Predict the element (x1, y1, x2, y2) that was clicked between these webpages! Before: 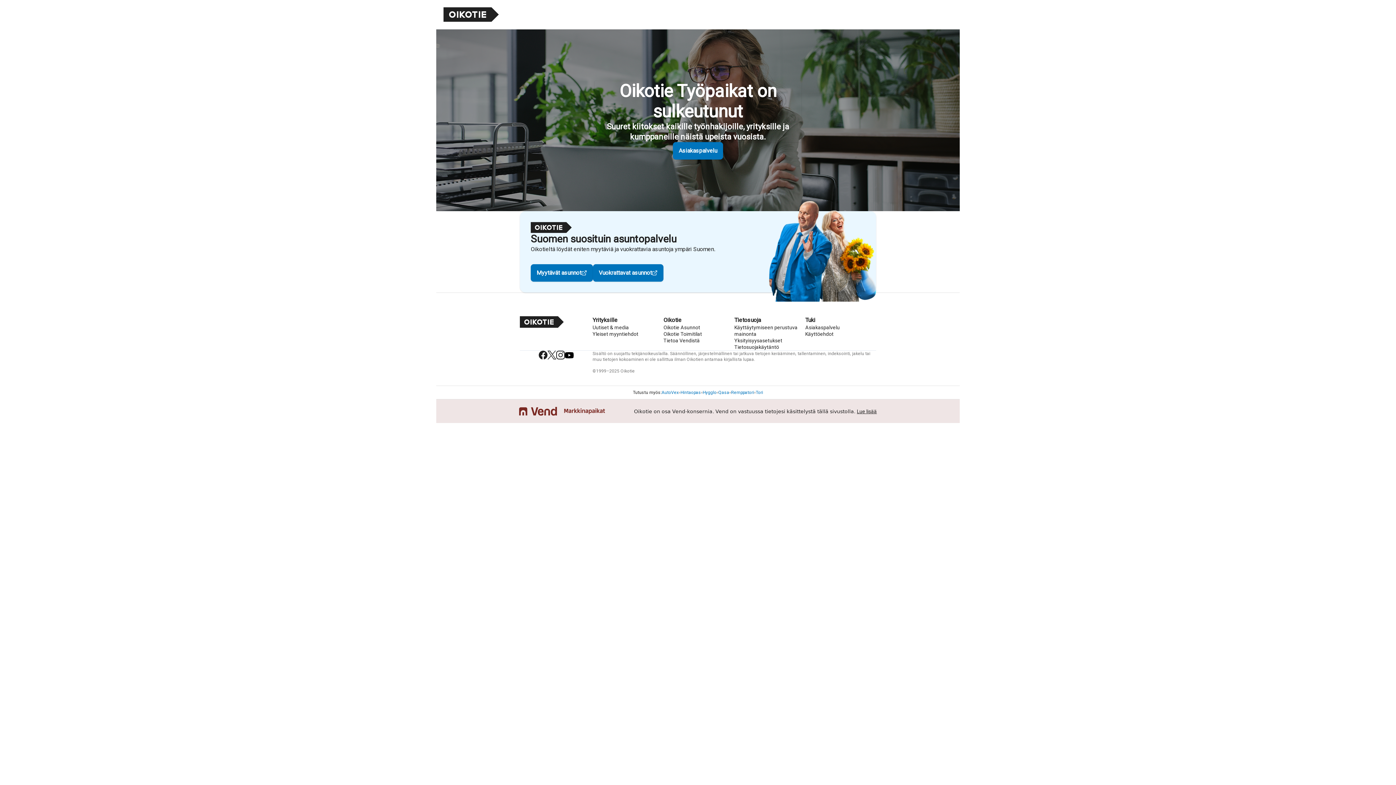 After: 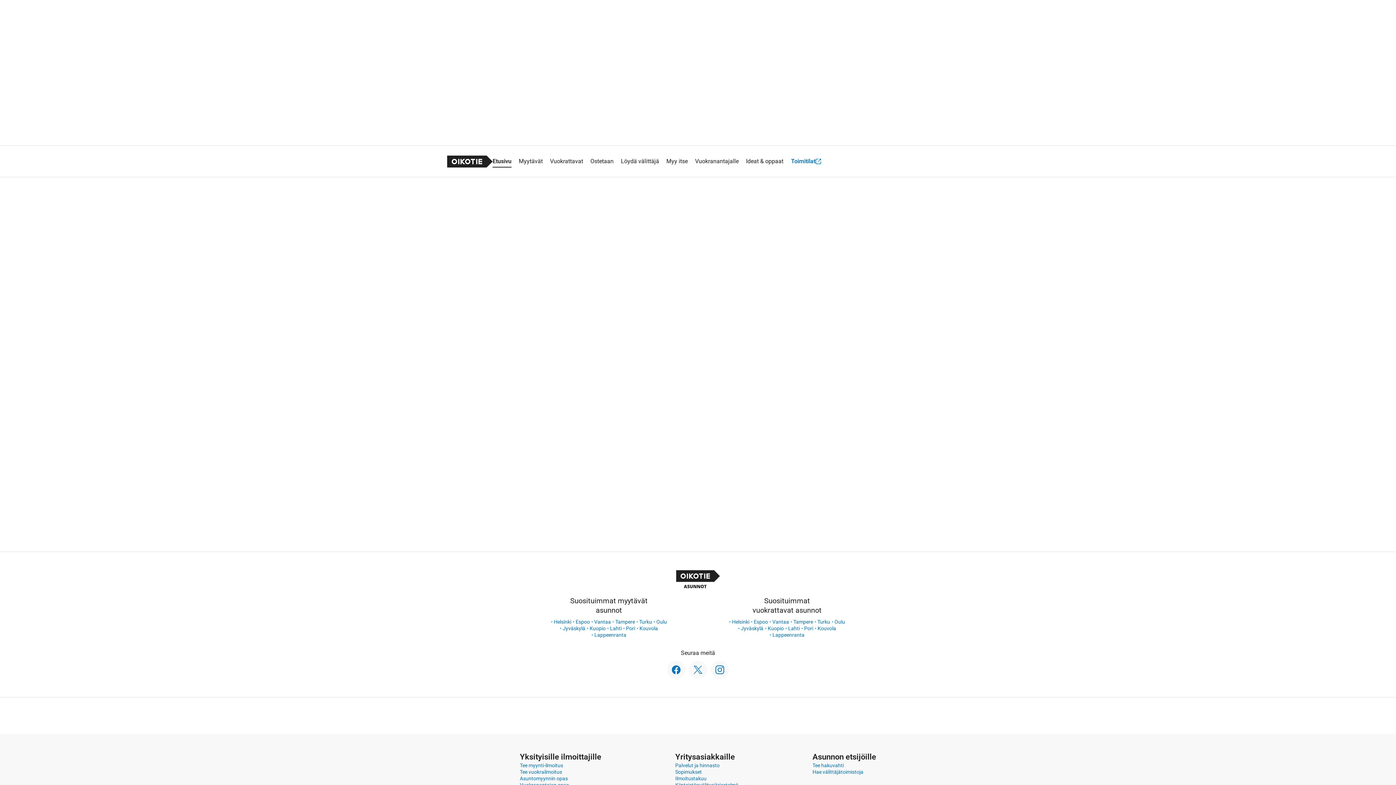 Action: bbox: (663, 324, 700, 330) label: Oikotie Asunnot